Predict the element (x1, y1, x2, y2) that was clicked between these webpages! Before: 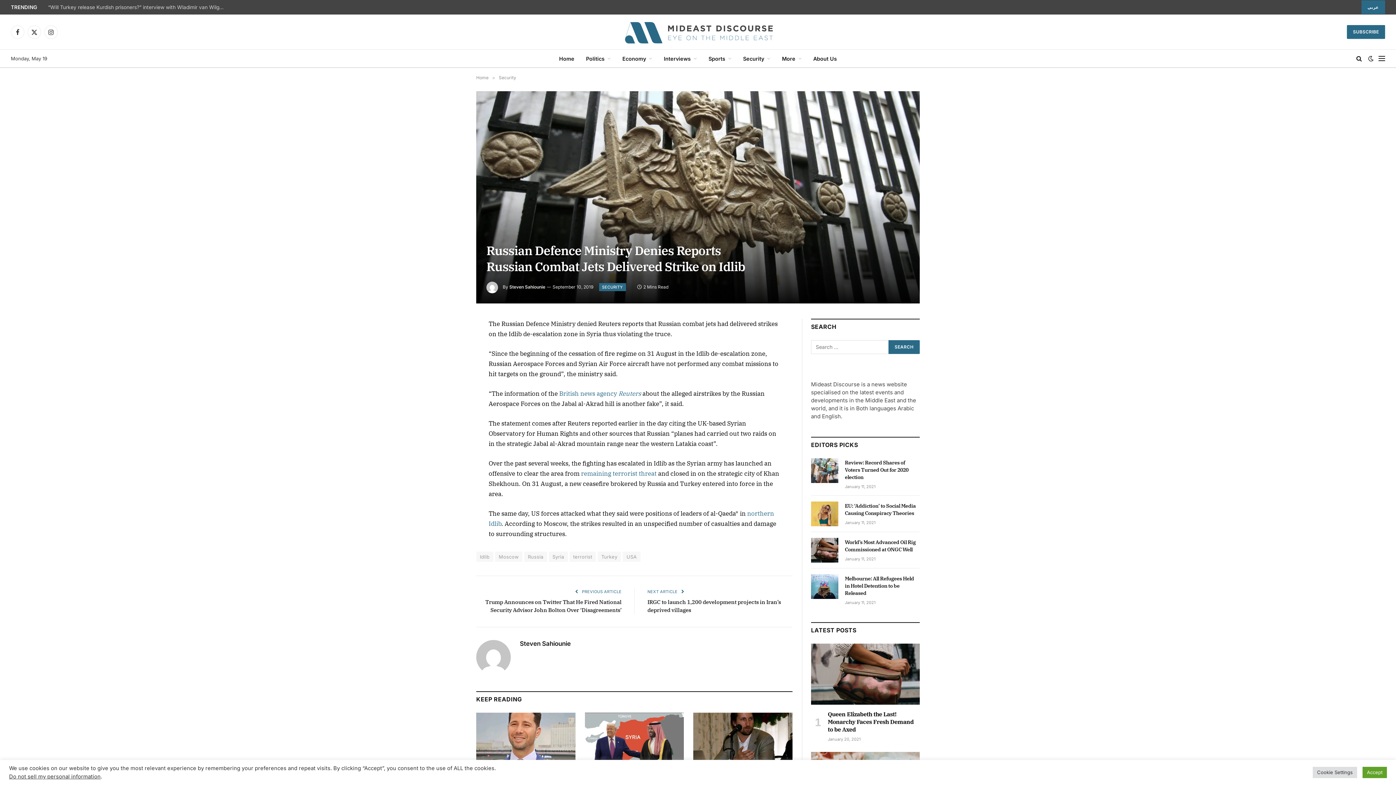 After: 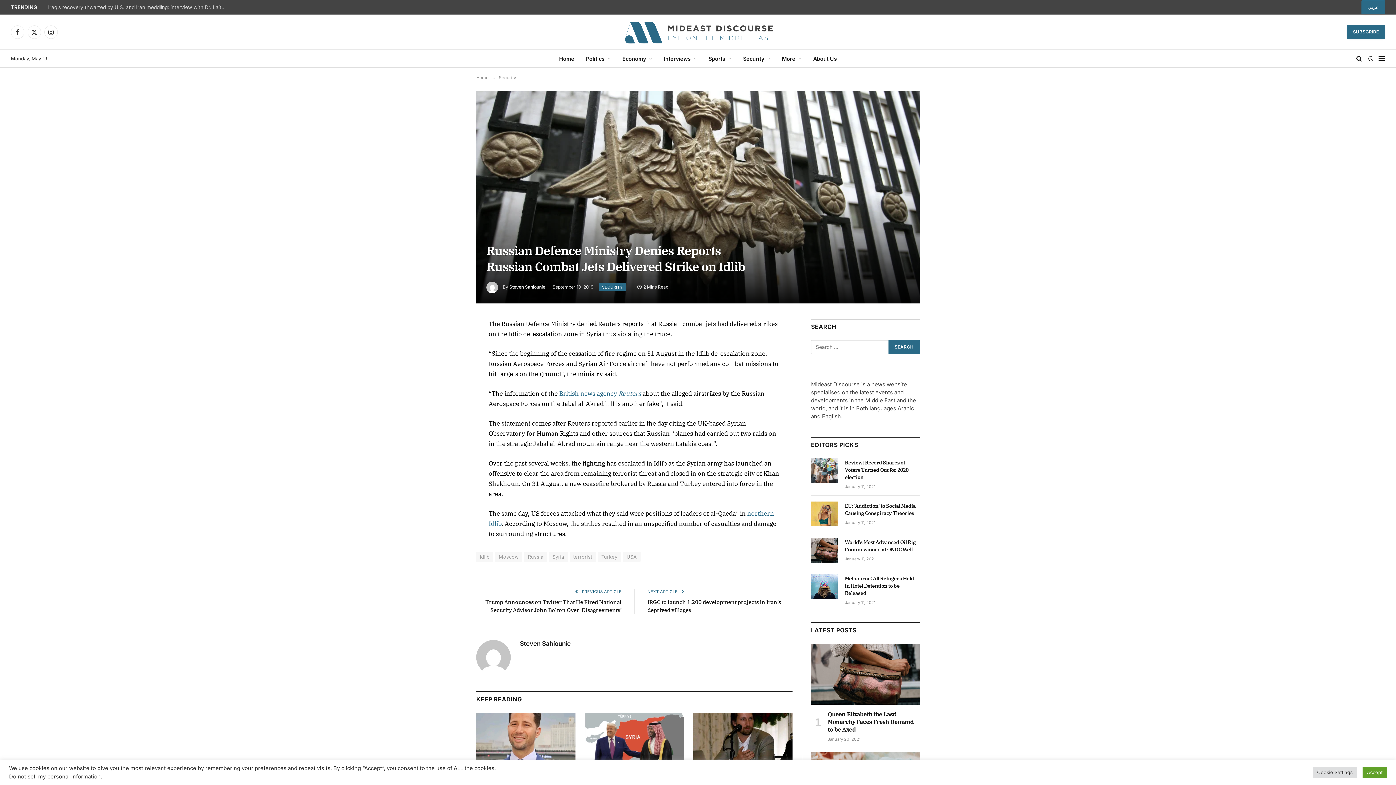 Action: bbox: (581, 469, 656, 477) label: remaining terrorist threat